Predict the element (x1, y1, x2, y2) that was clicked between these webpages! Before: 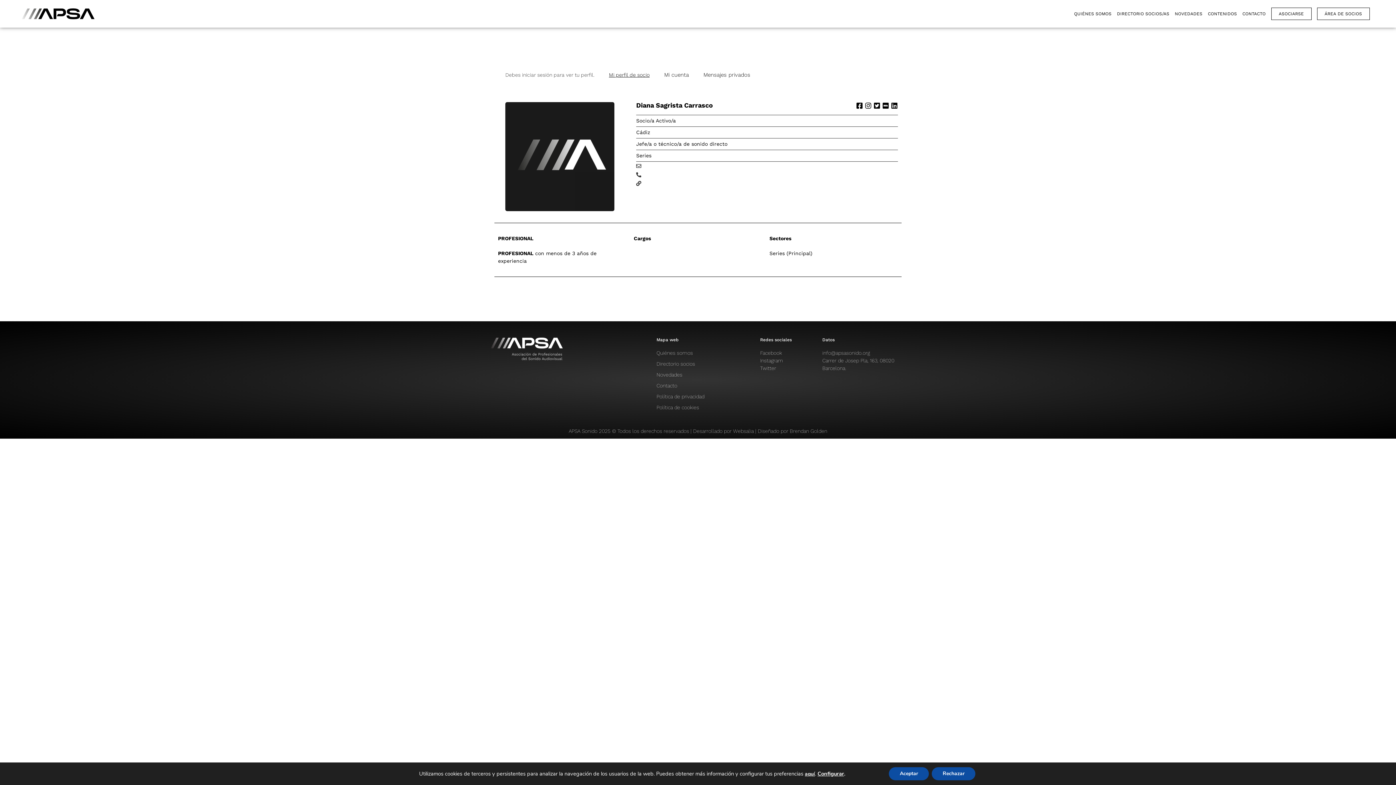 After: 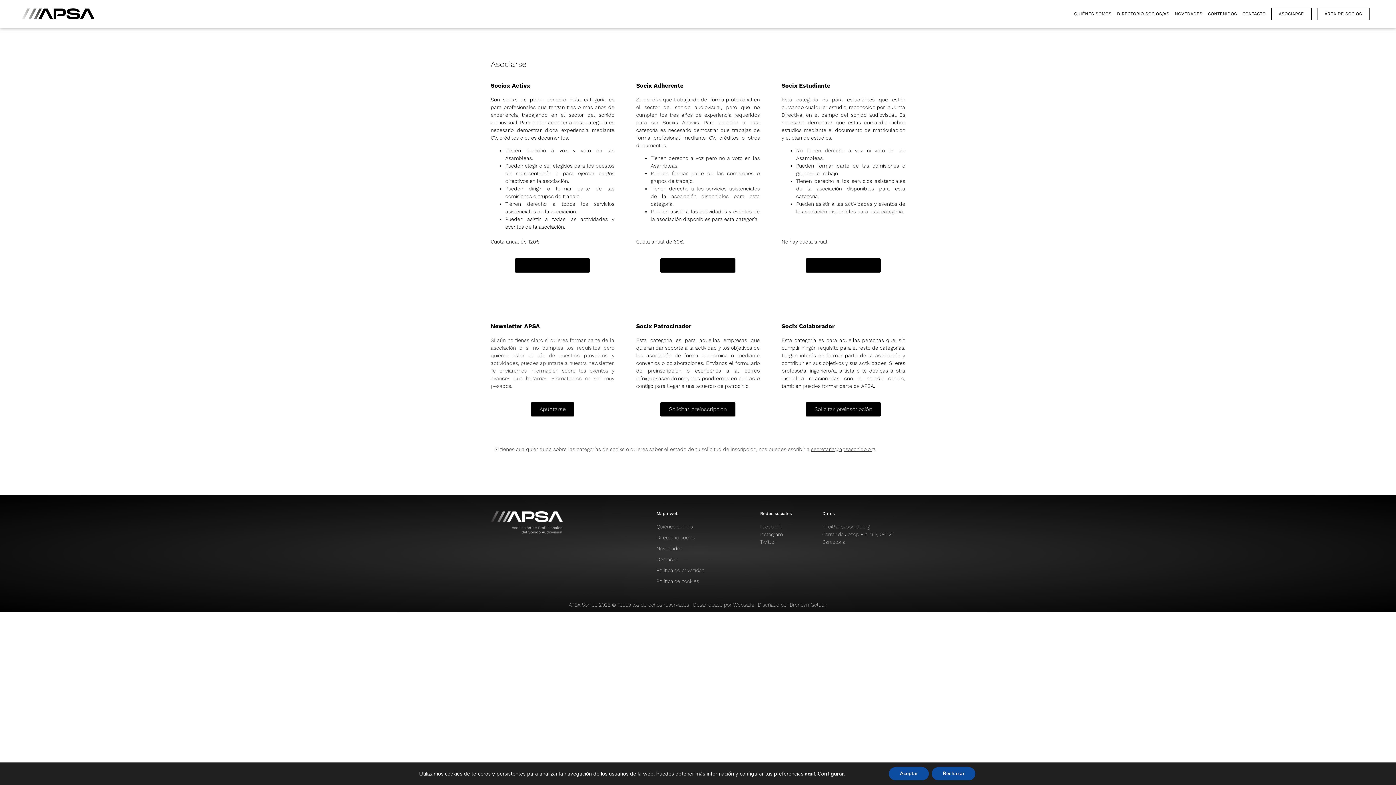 Action: bbox: (1271, 7, 1311, 20) label: ASOCIARSE